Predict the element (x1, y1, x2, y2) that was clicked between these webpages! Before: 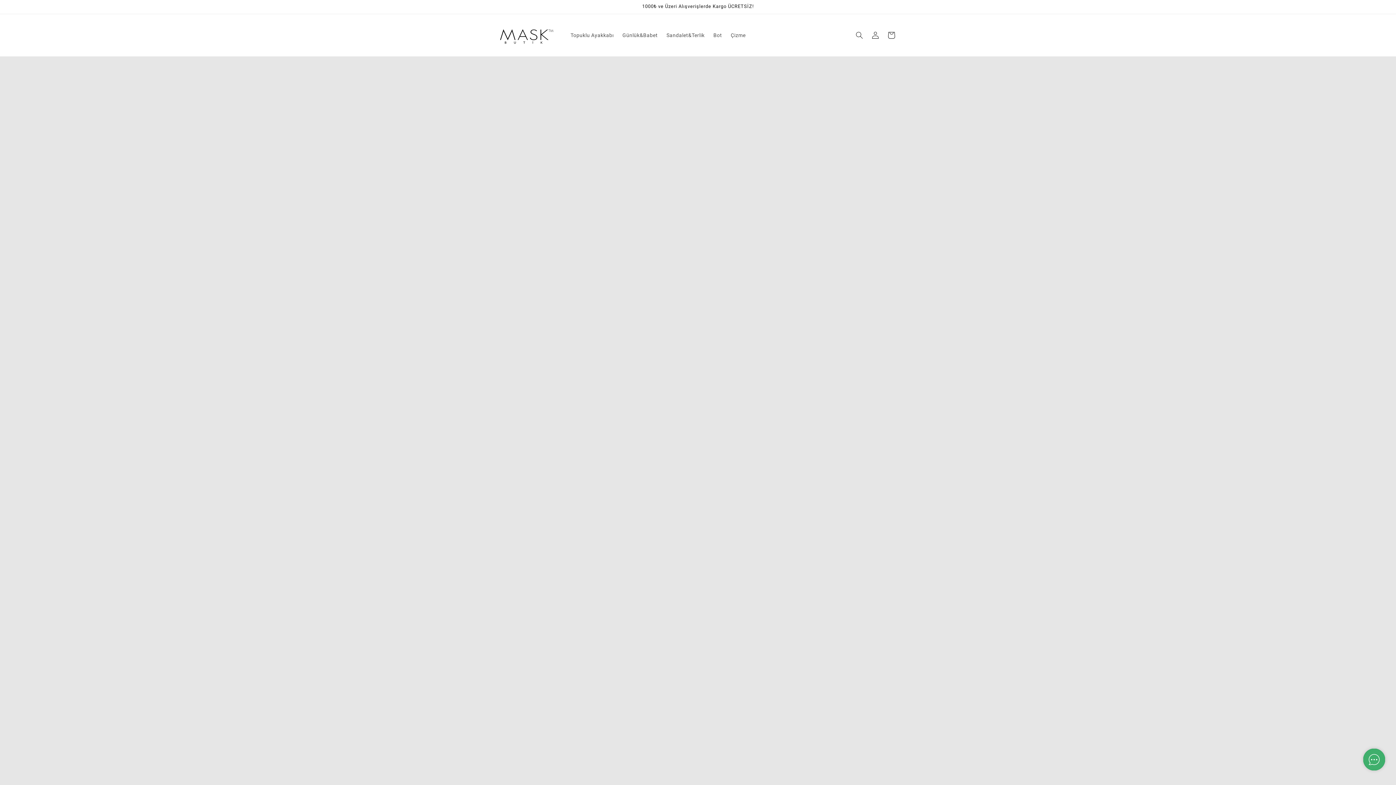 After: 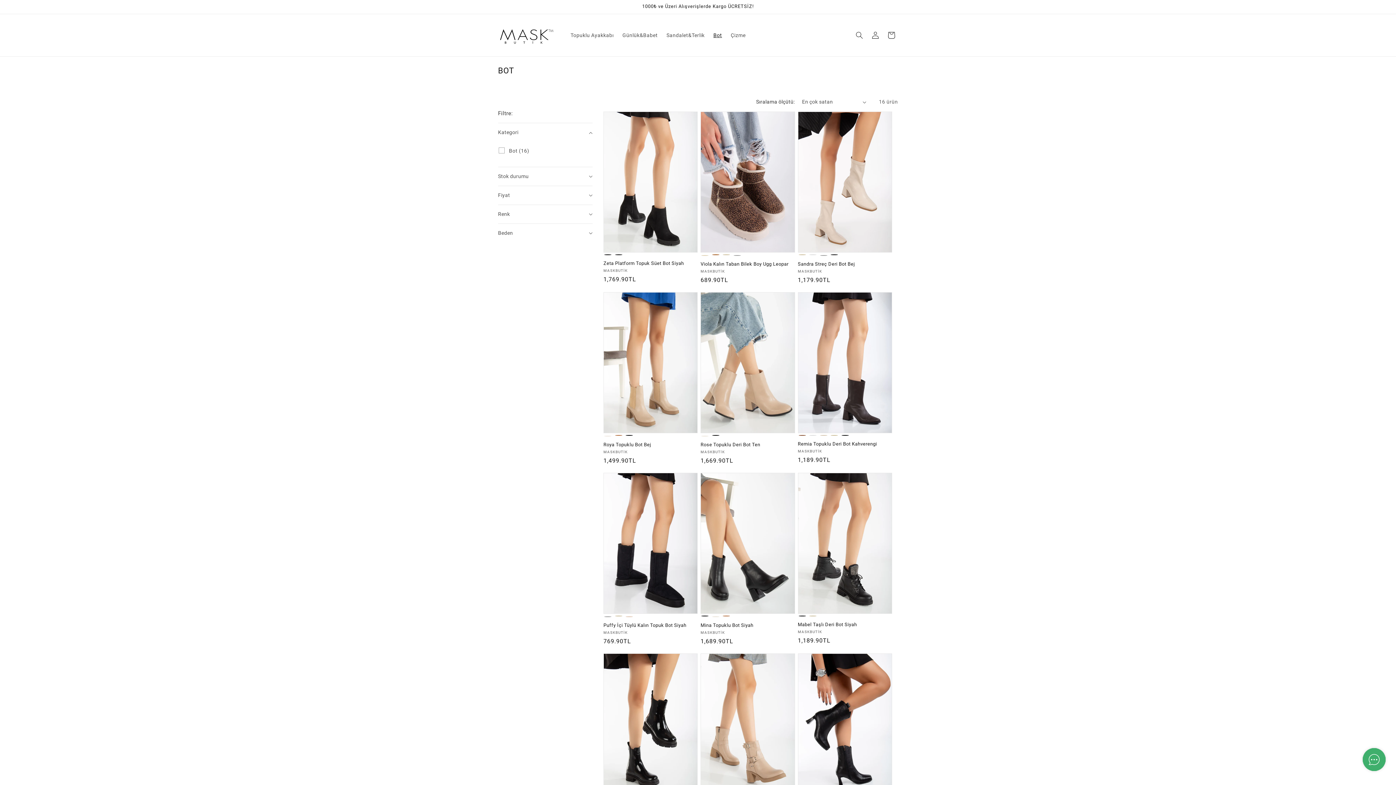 Action: bbox: (709, 27, 726, 42) label: Bot